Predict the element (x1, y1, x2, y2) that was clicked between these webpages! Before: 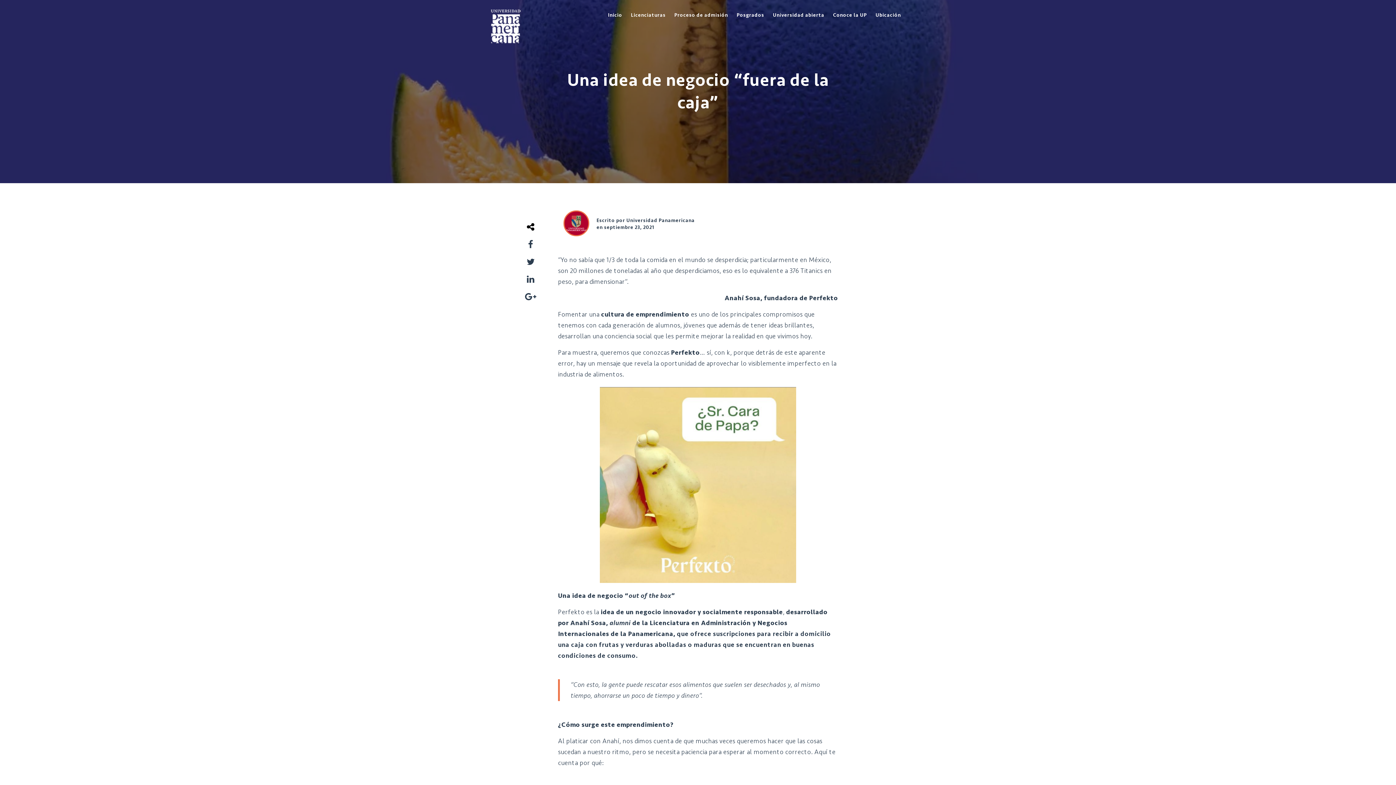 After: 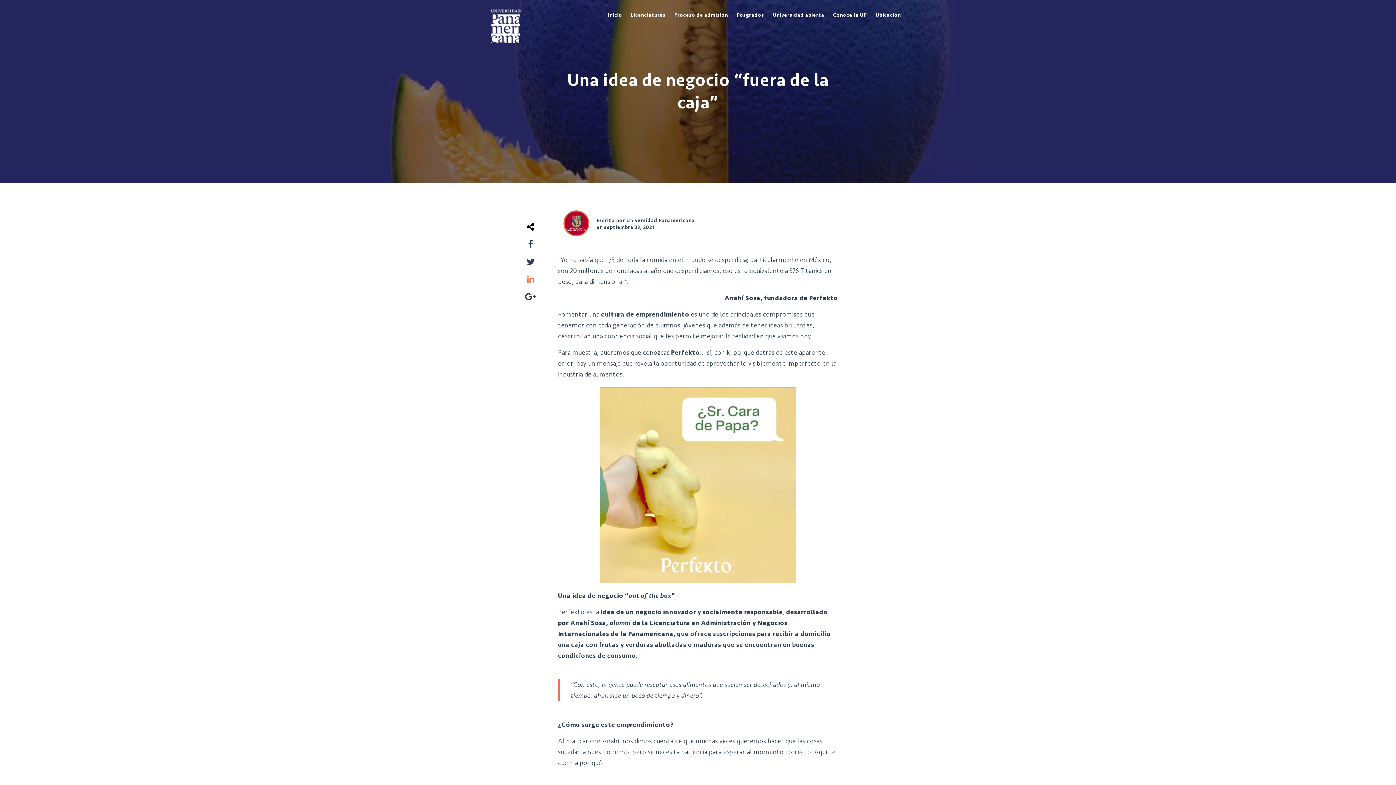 Action: bbox: (527, 274, 534, 281)